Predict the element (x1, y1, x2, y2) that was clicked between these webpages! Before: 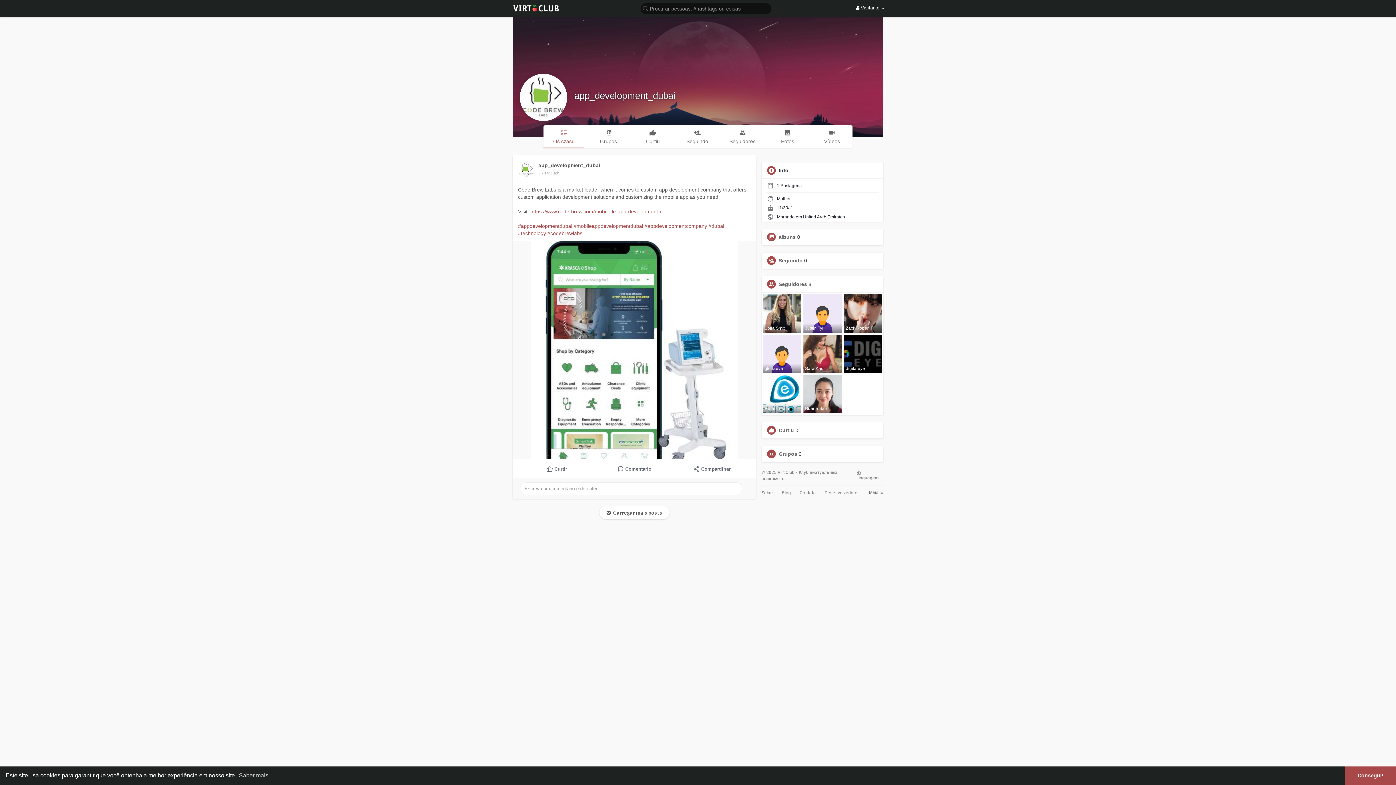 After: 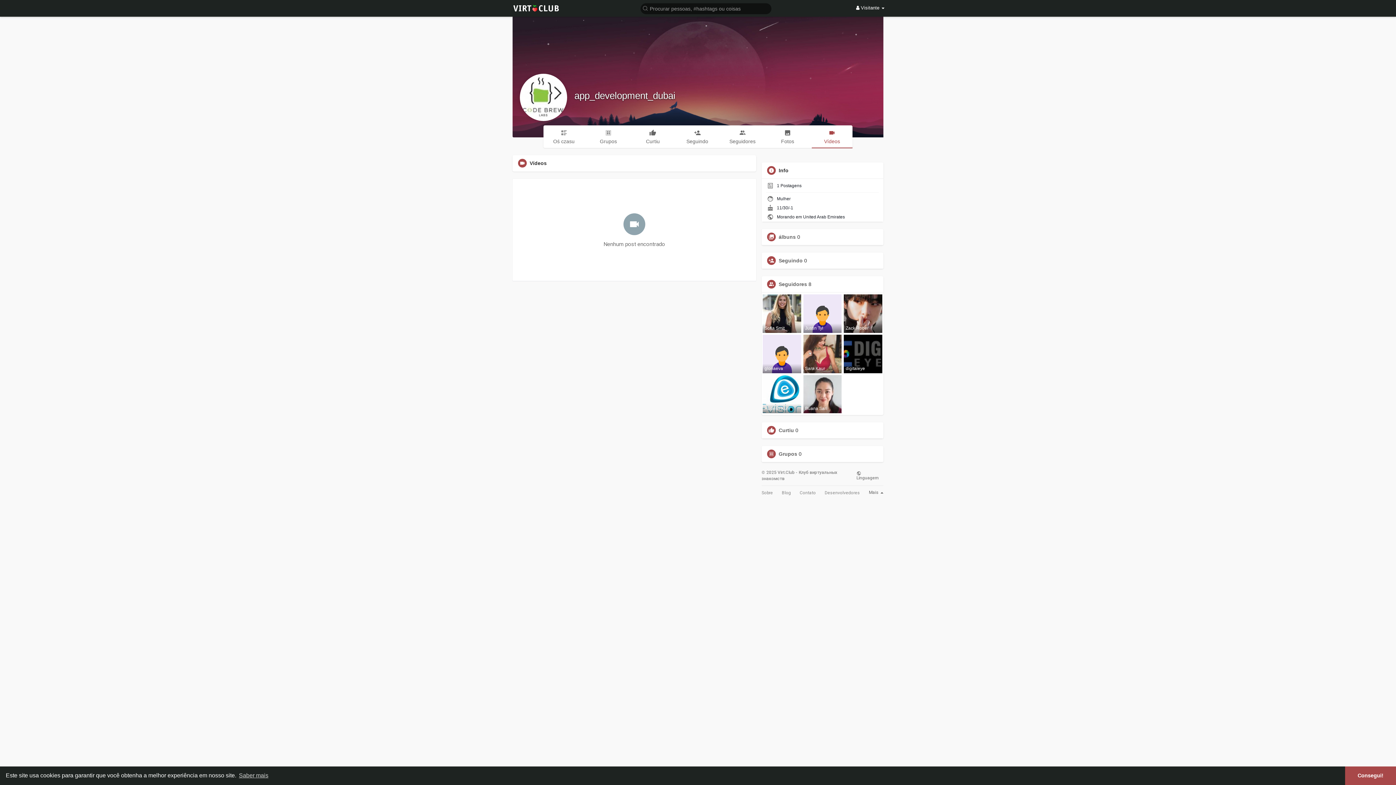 Action: bbox: (811, 125, 852, 147) label: Vídeos